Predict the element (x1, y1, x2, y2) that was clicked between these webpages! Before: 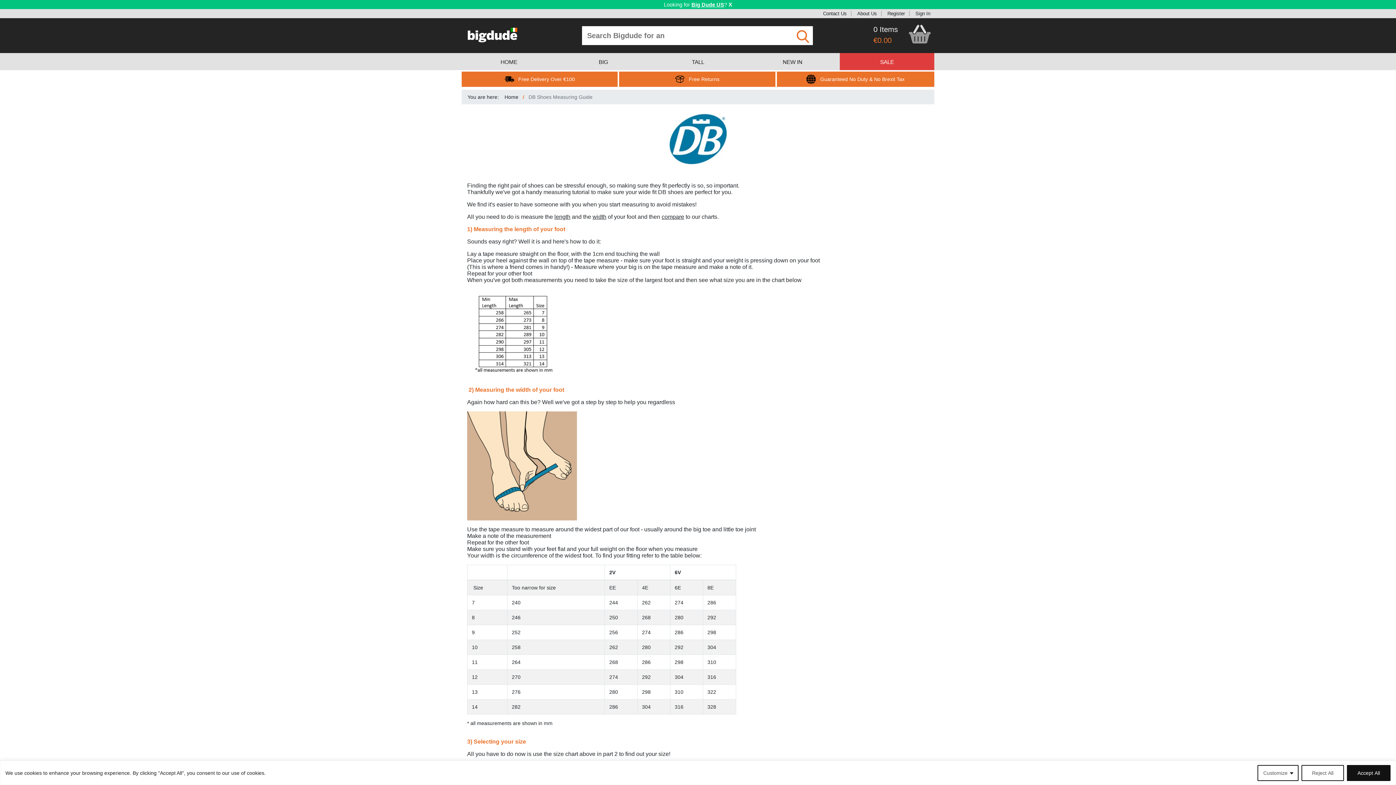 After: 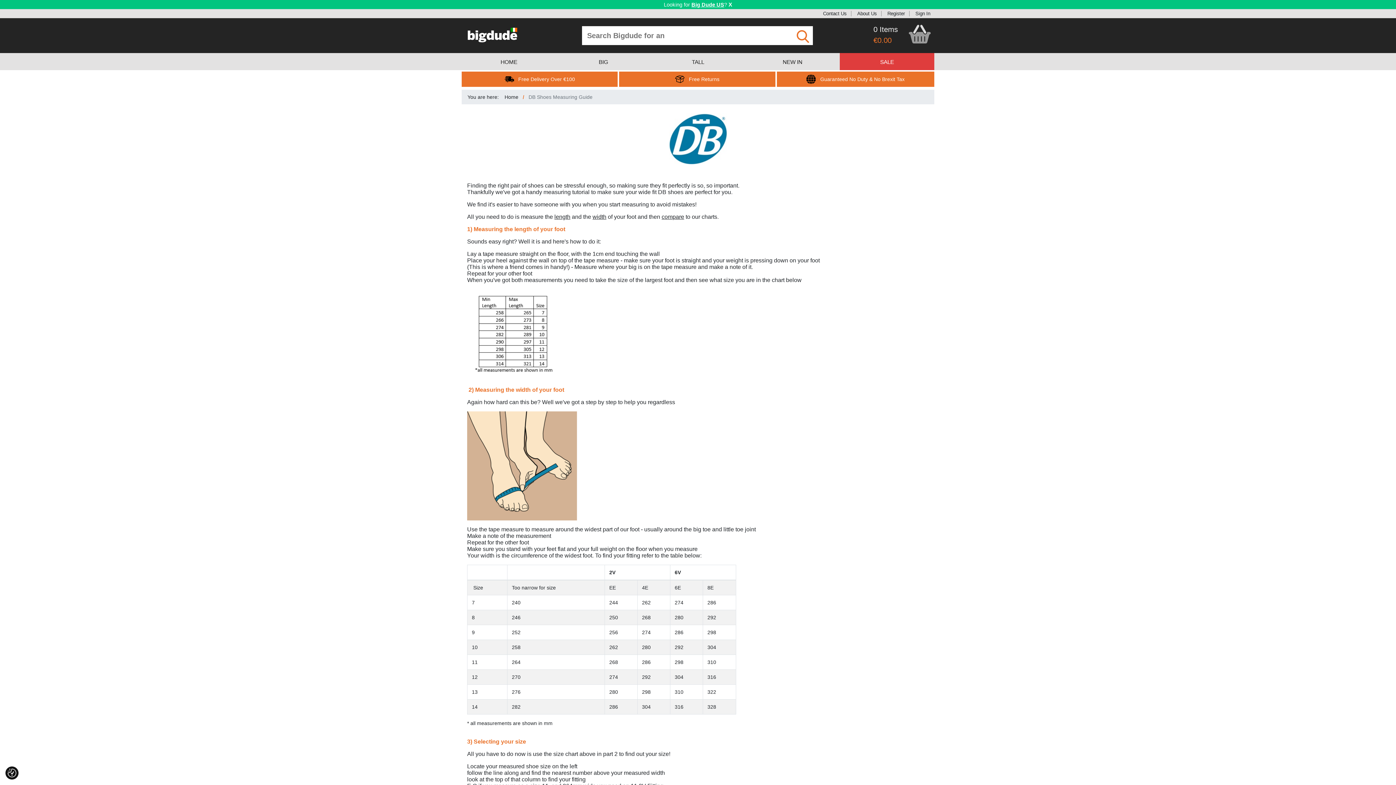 Action: bbox: (1347, 765, 1390, 781) label: Accept All